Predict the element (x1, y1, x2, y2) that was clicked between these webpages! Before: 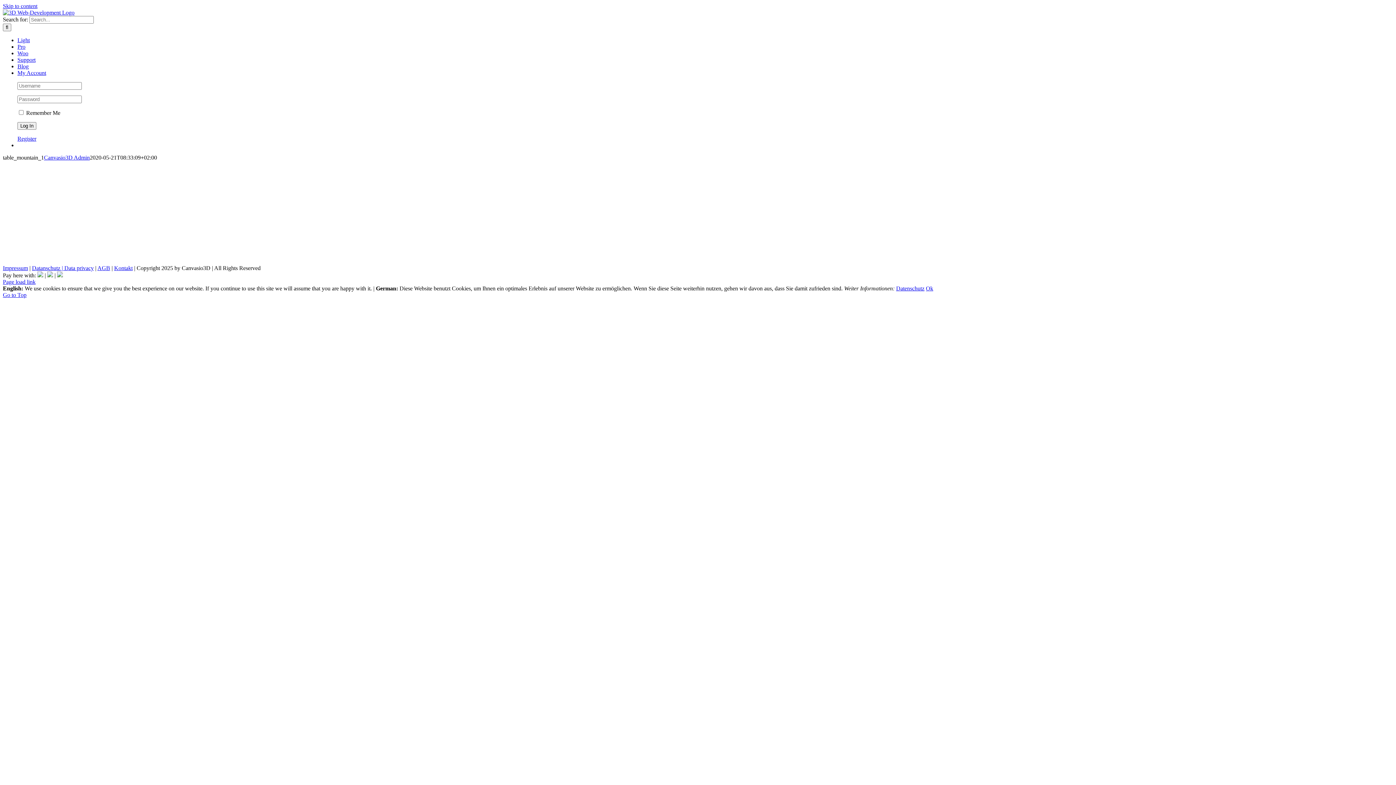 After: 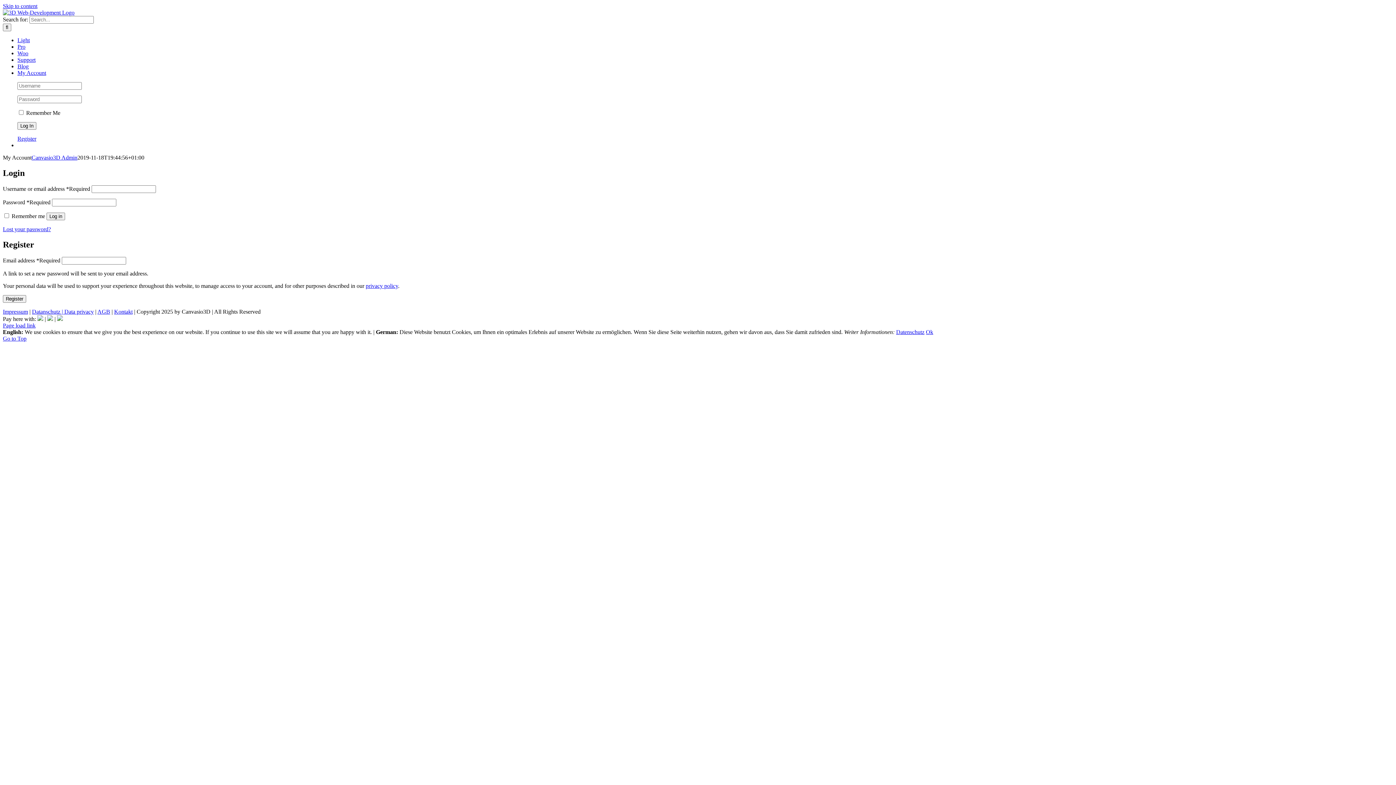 Action: label: Register bbox: (17, 135, 36, 141)